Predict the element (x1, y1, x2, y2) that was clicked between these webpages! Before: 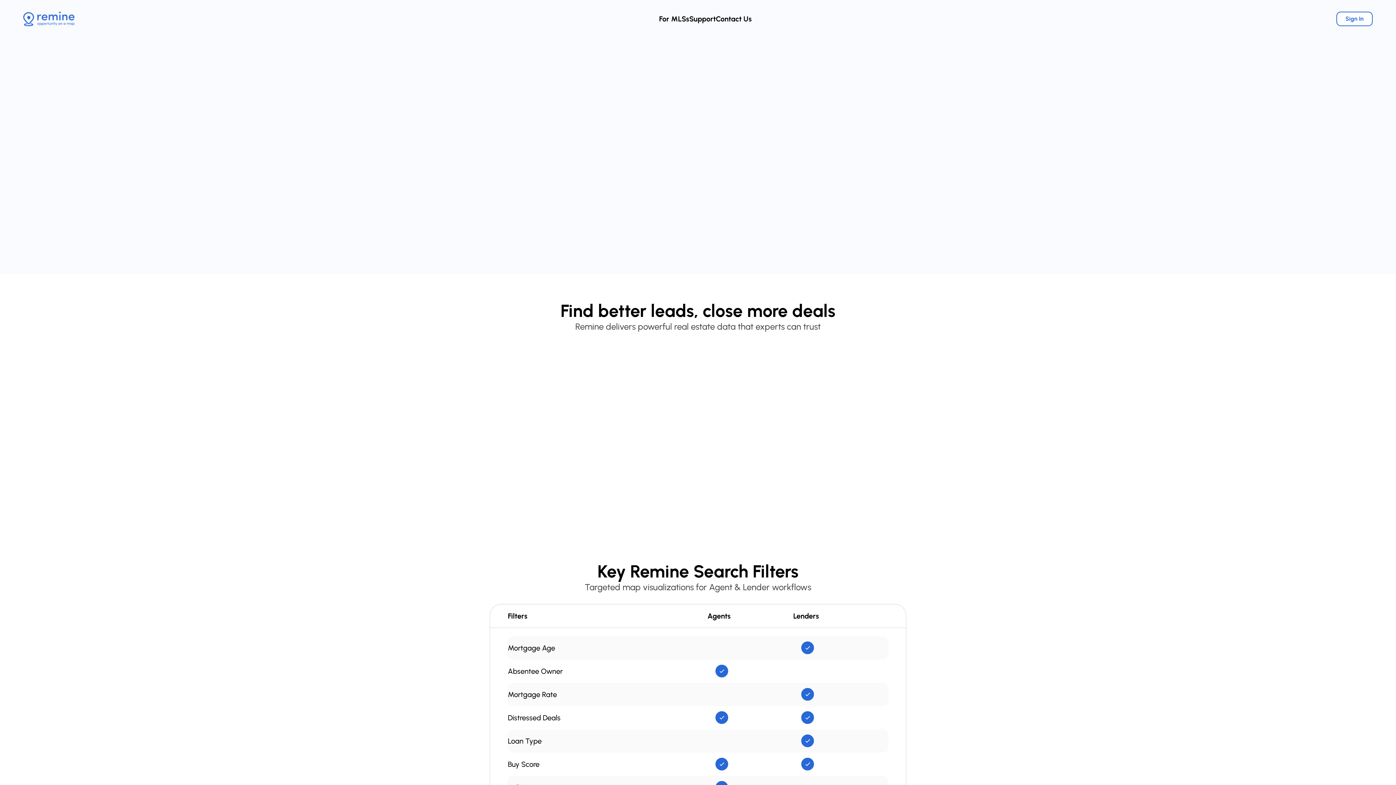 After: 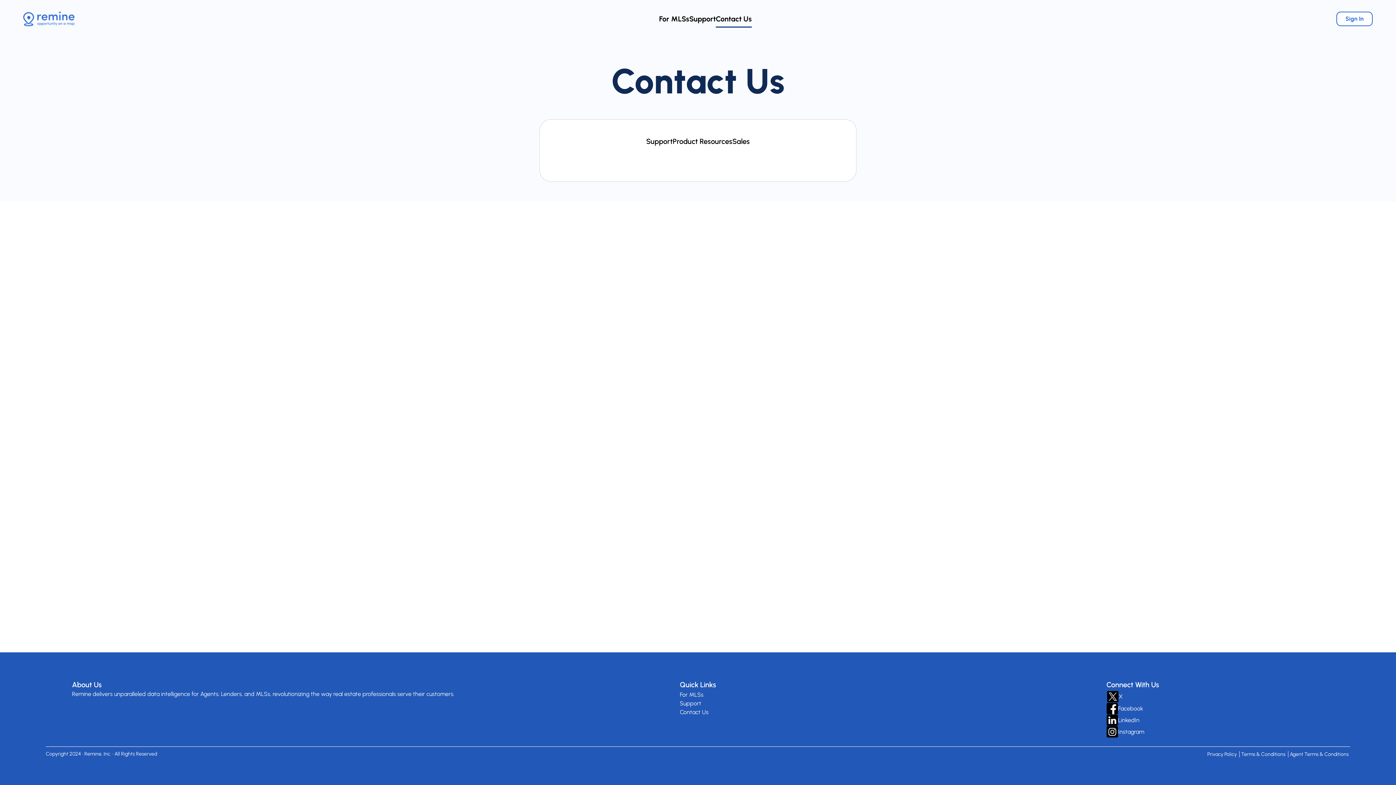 Action: label: Contact Us bbox: (716, 14, 752, 23)